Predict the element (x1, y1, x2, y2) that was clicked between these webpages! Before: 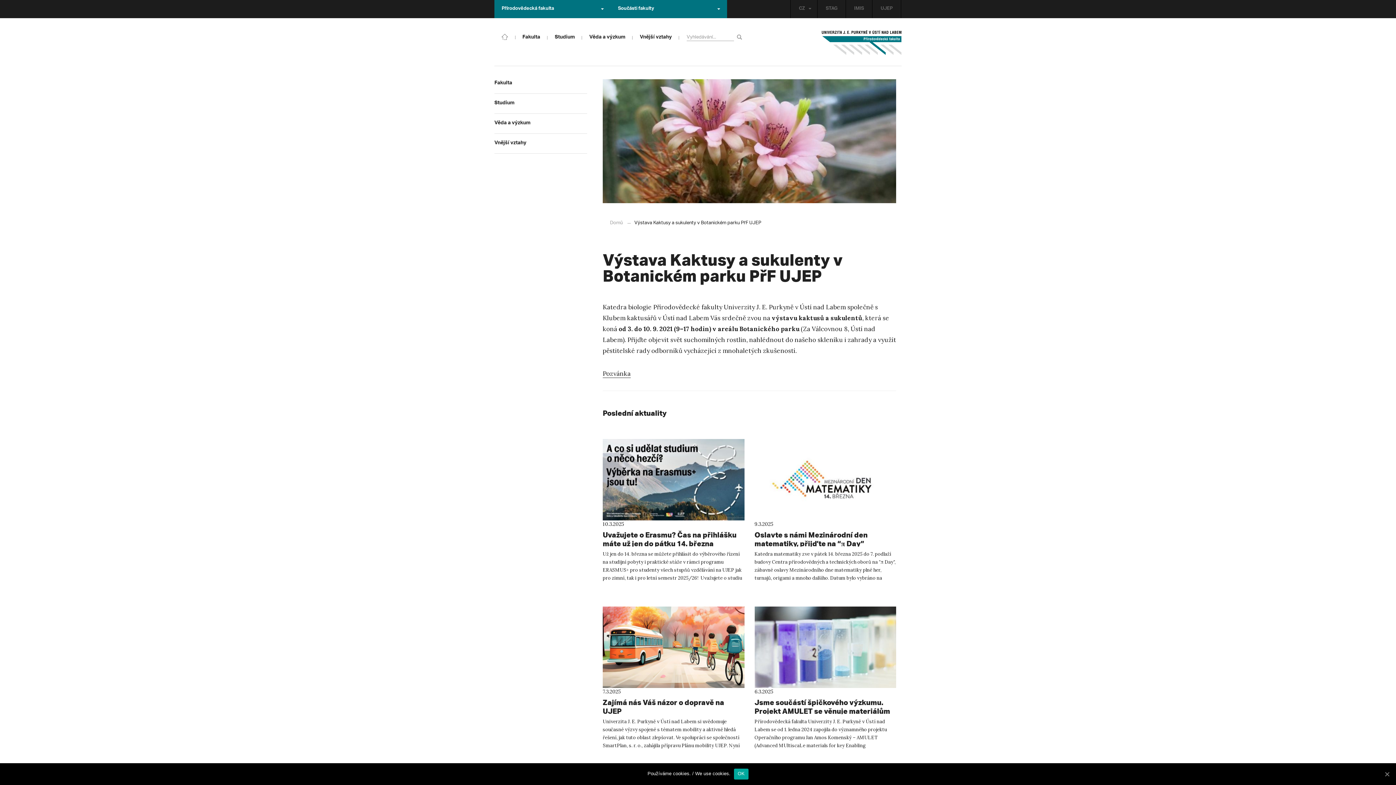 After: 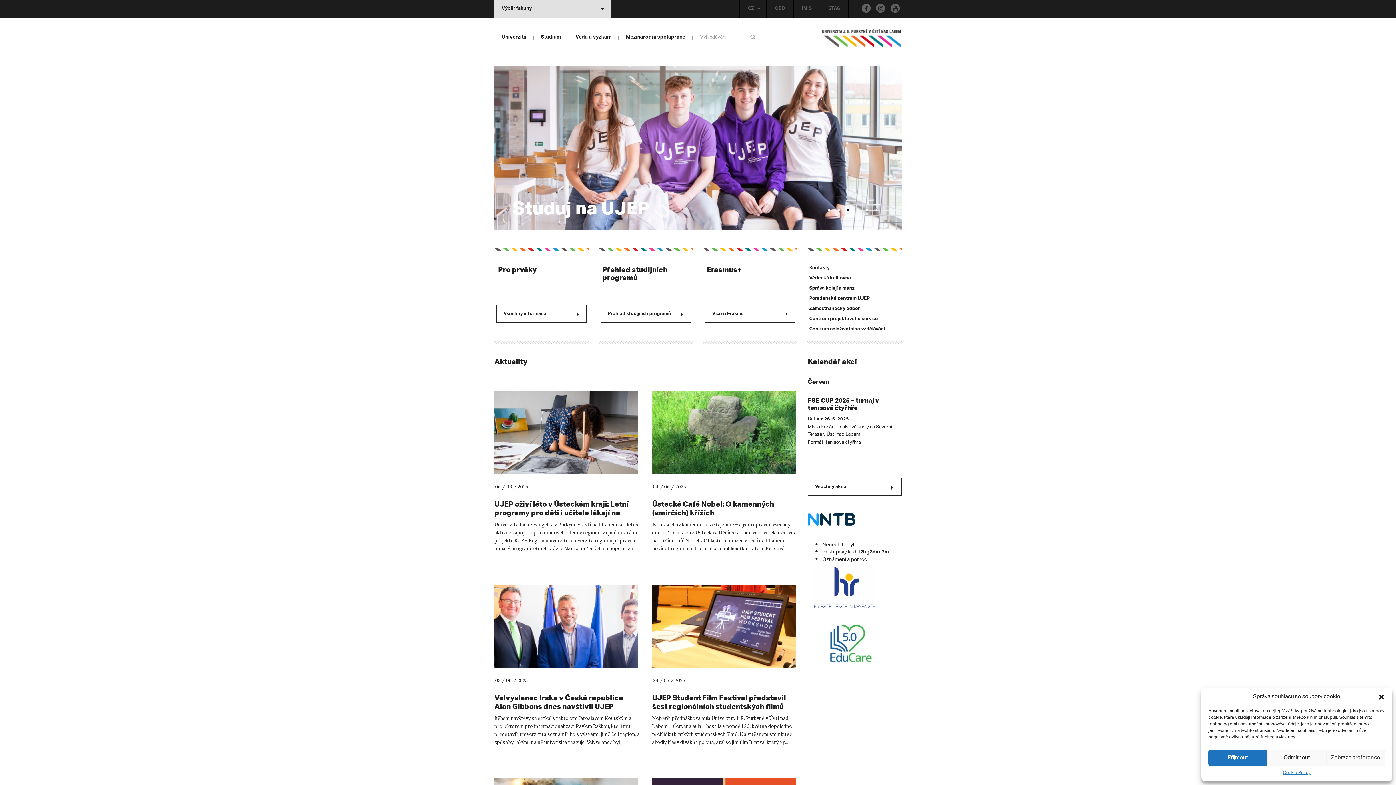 Action: bbox: (872, 0, 901, 18) label: UJEP